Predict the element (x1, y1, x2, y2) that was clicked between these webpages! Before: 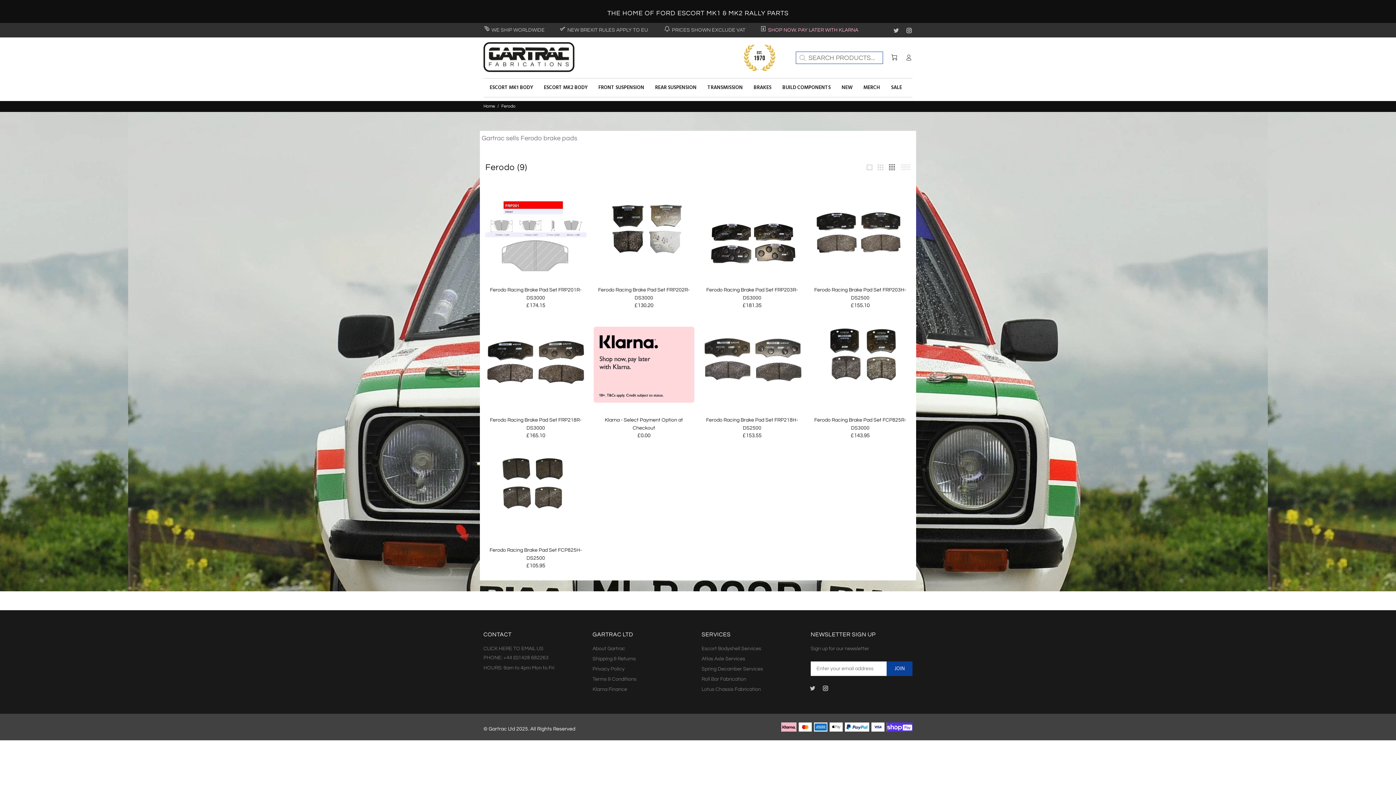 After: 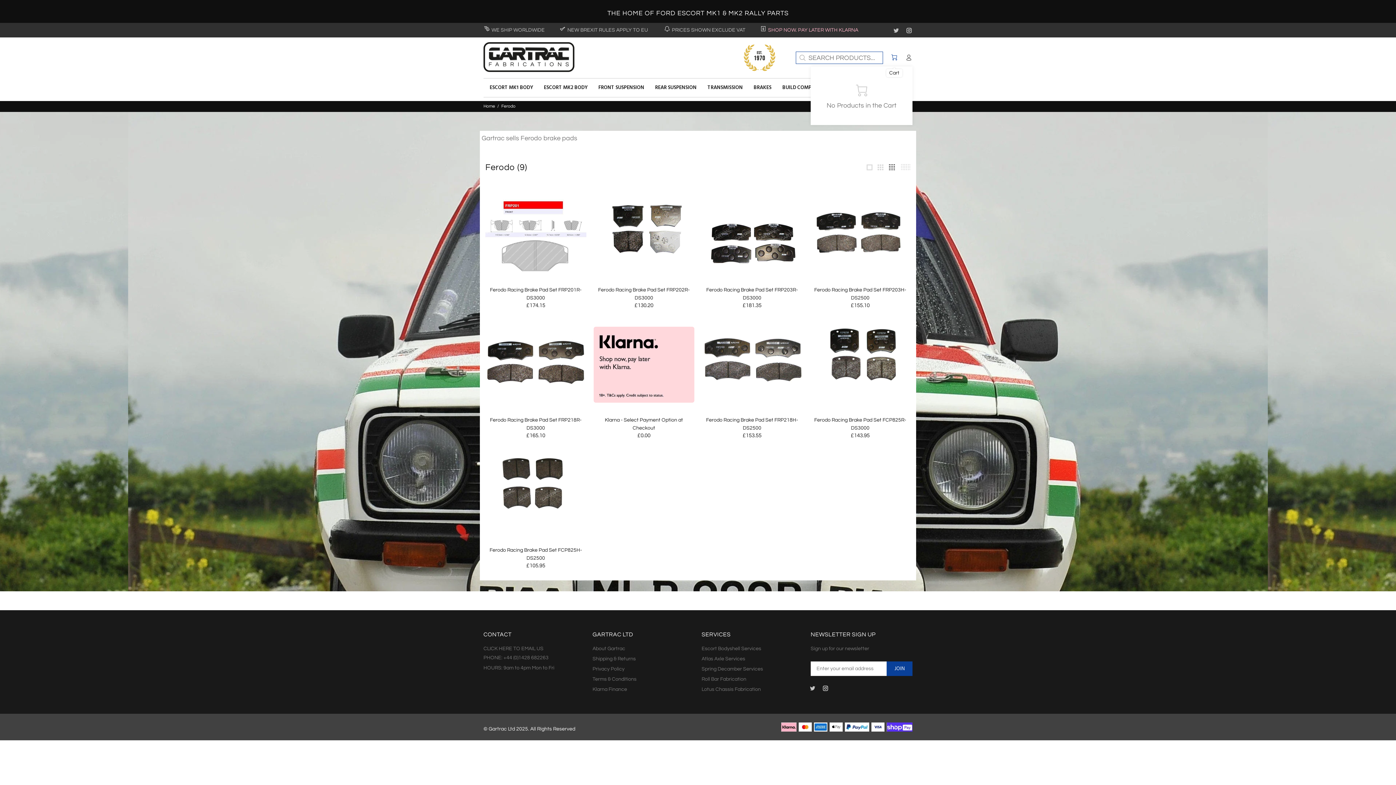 Action: bbox: (888, 52, 901, 64)